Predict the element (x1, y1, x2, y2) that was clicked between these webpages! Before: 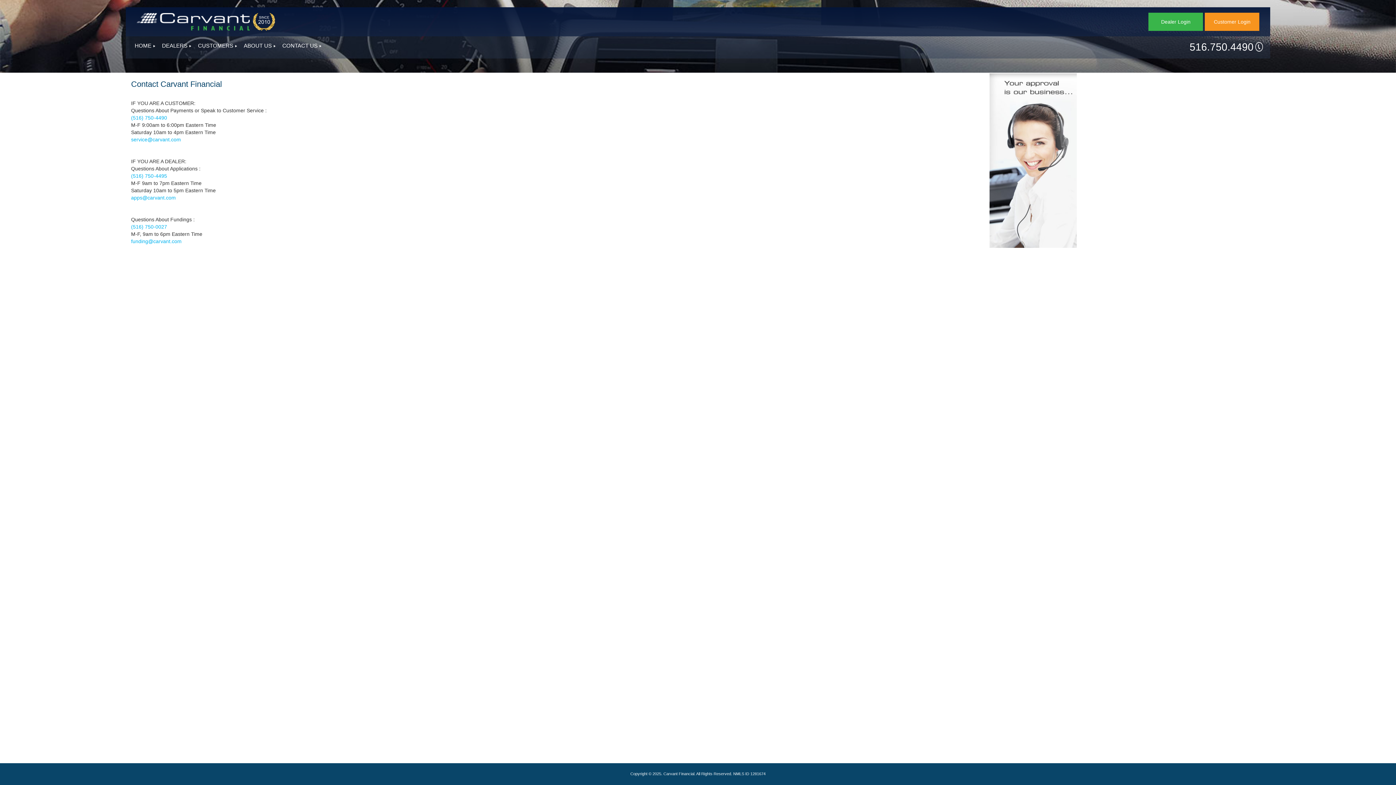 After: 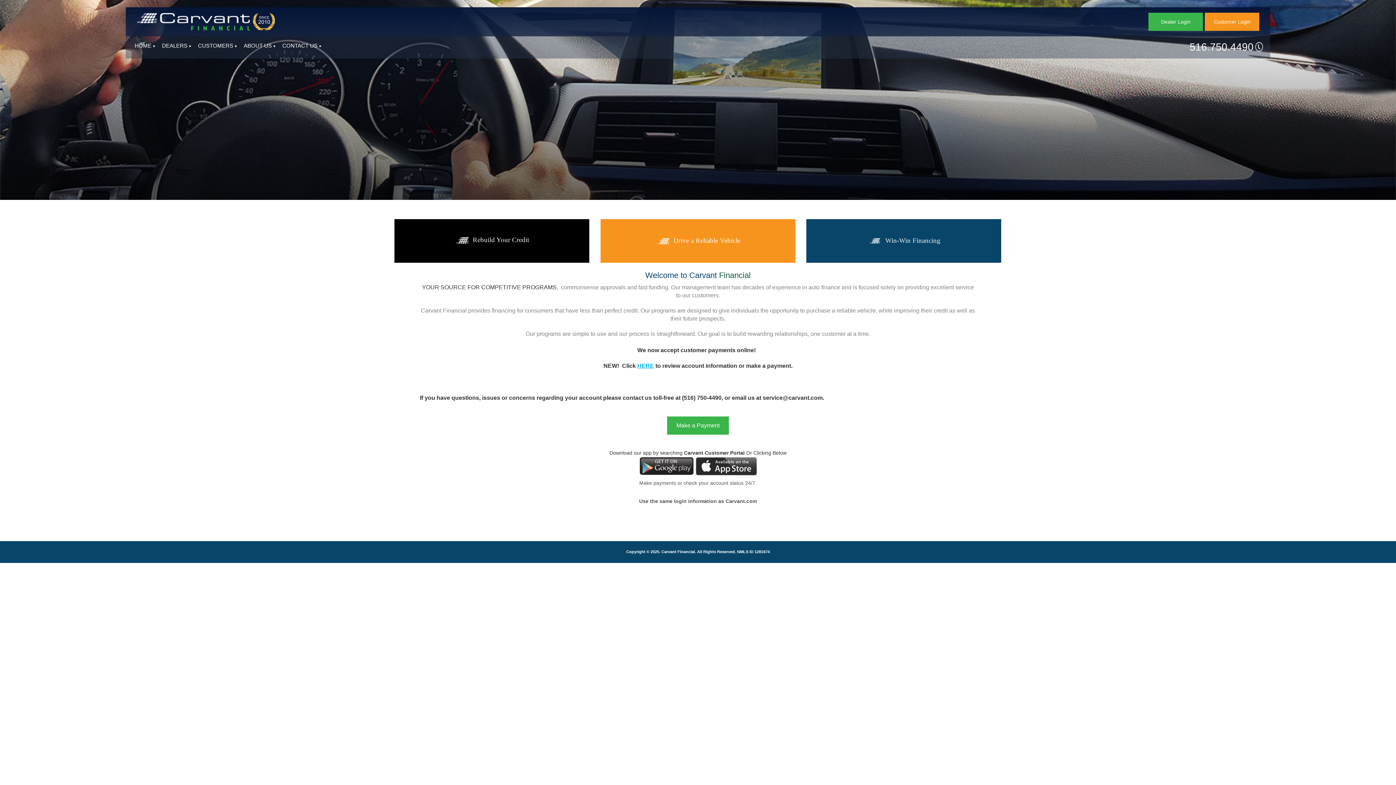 Action: bbox: (129, 42, 155, 50) label: HOME